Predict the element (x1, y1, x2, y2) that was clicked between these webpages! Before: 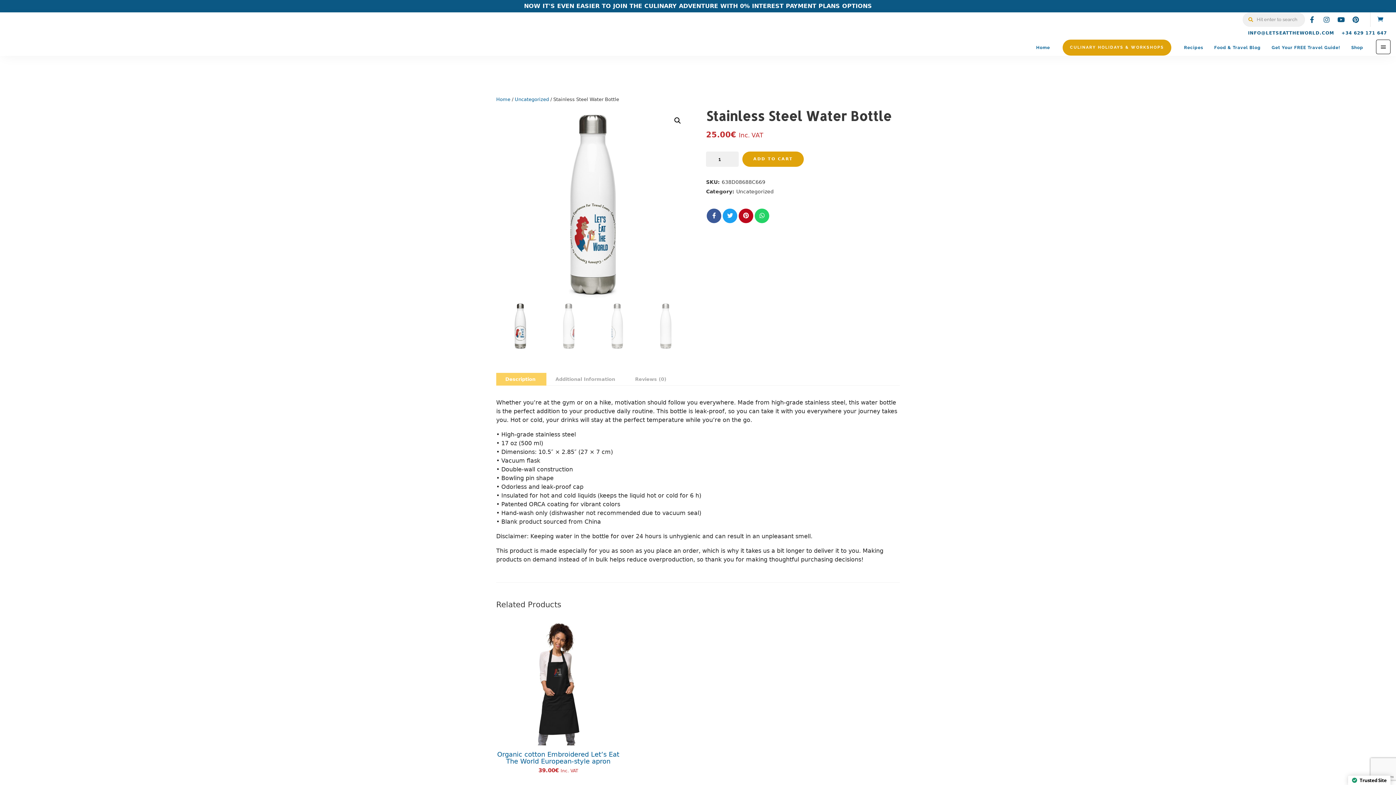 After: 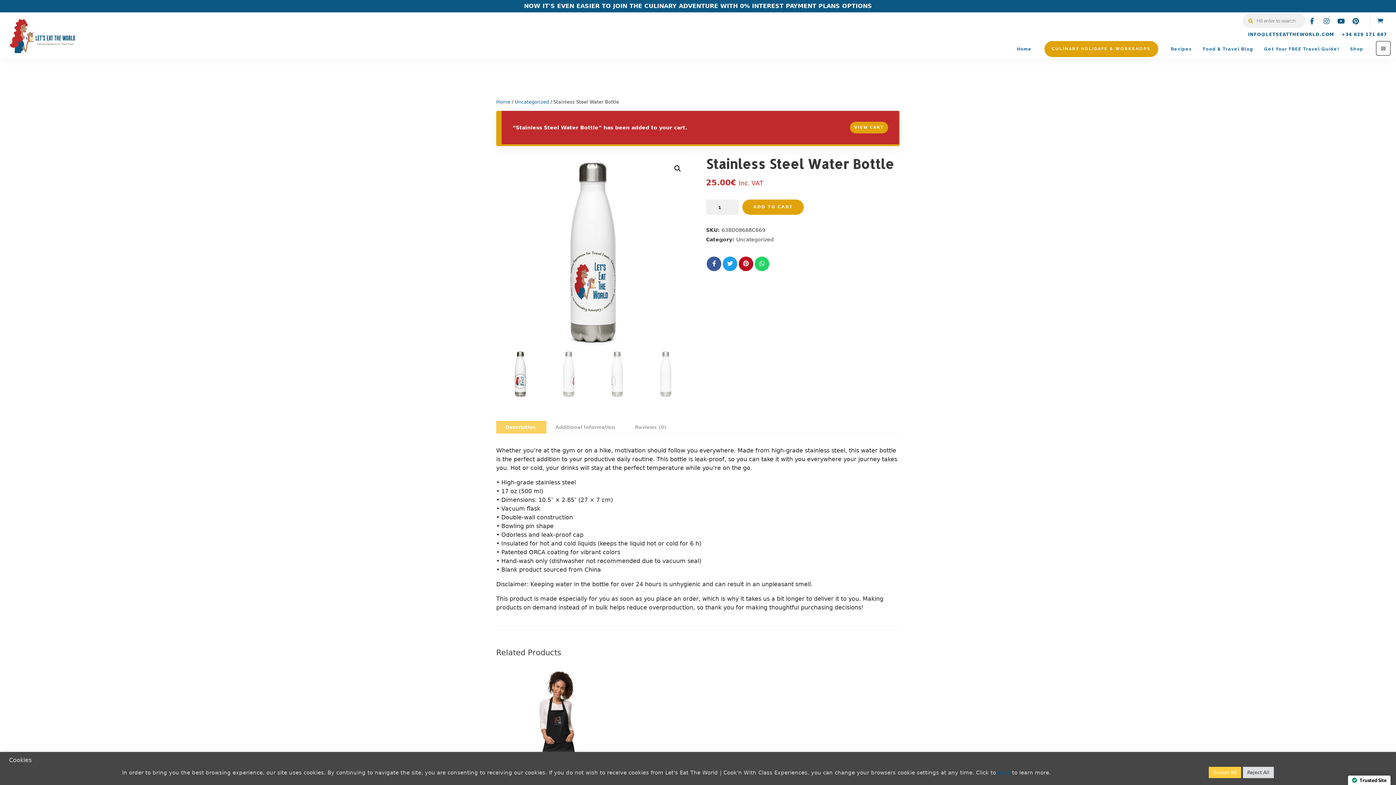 Action: label: ADD TO CART bbox: (742, 151, 804, 166)